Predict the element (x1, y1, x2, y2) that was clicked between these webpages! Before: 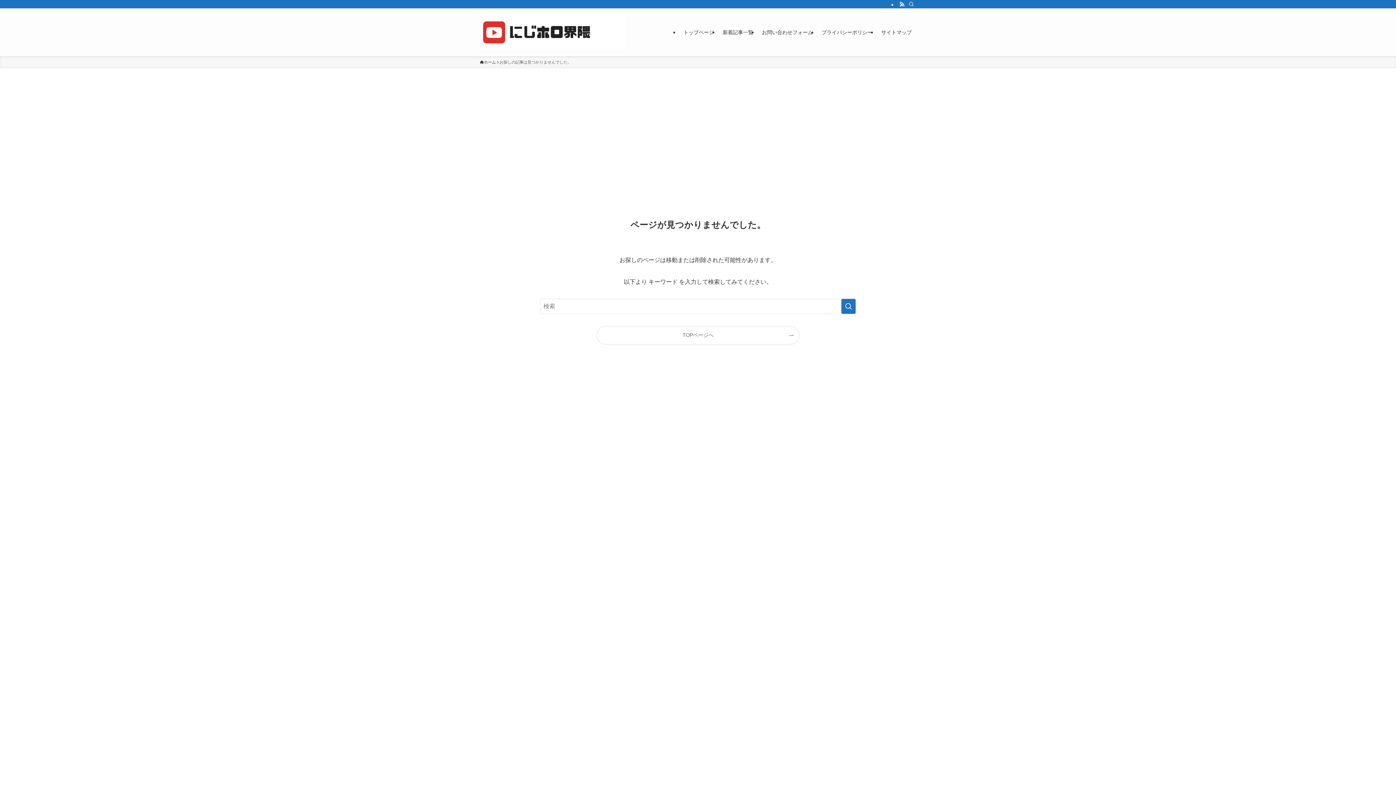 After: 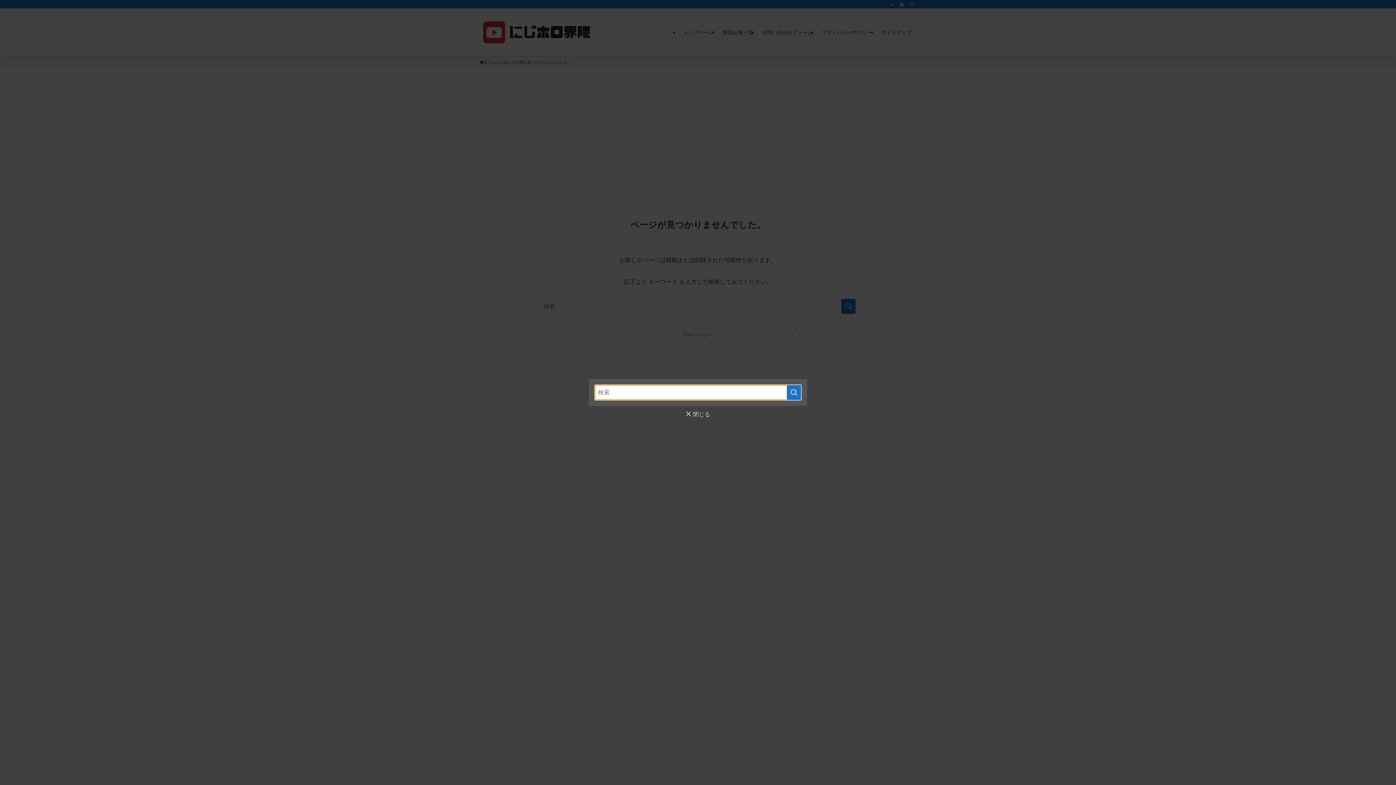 Action: label: 検索 bbox: (906, 0, 916, 8)